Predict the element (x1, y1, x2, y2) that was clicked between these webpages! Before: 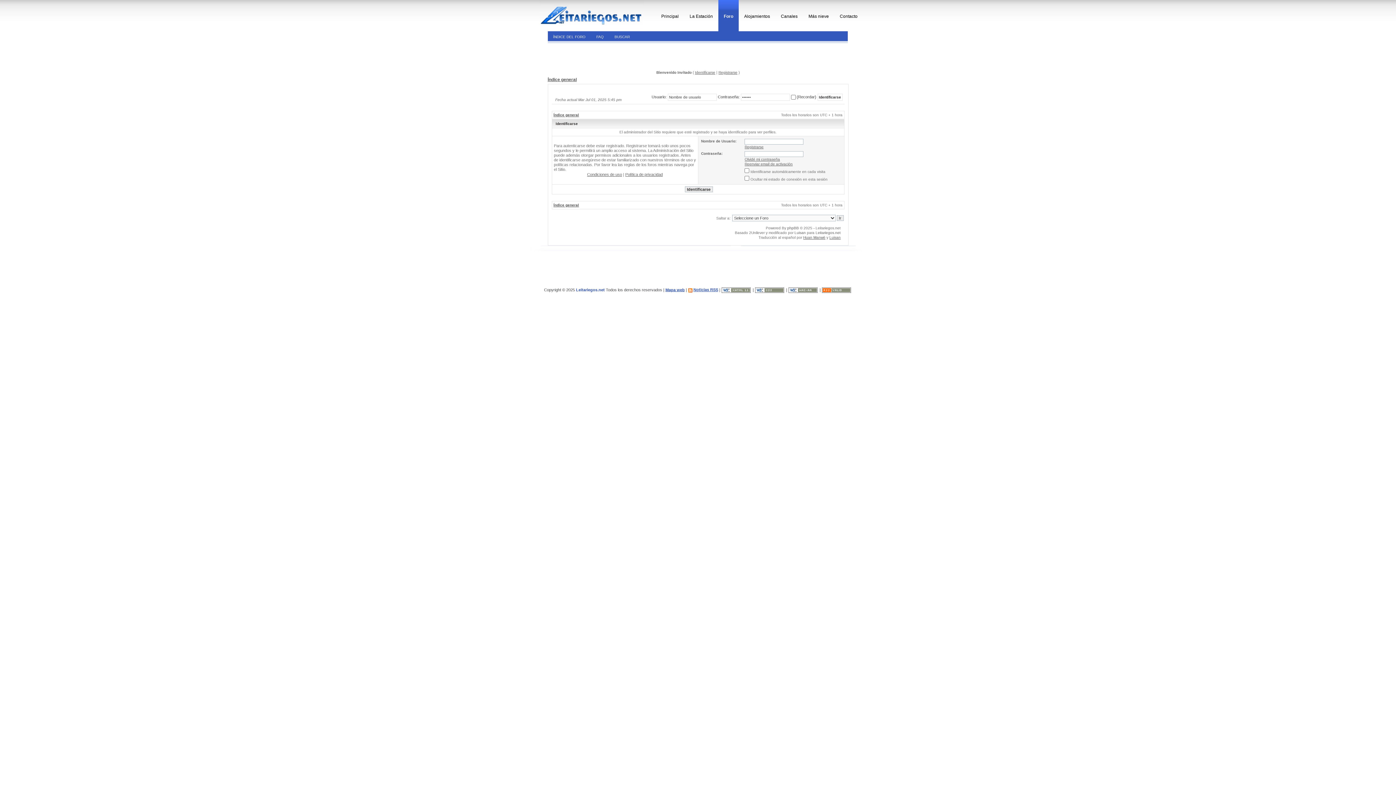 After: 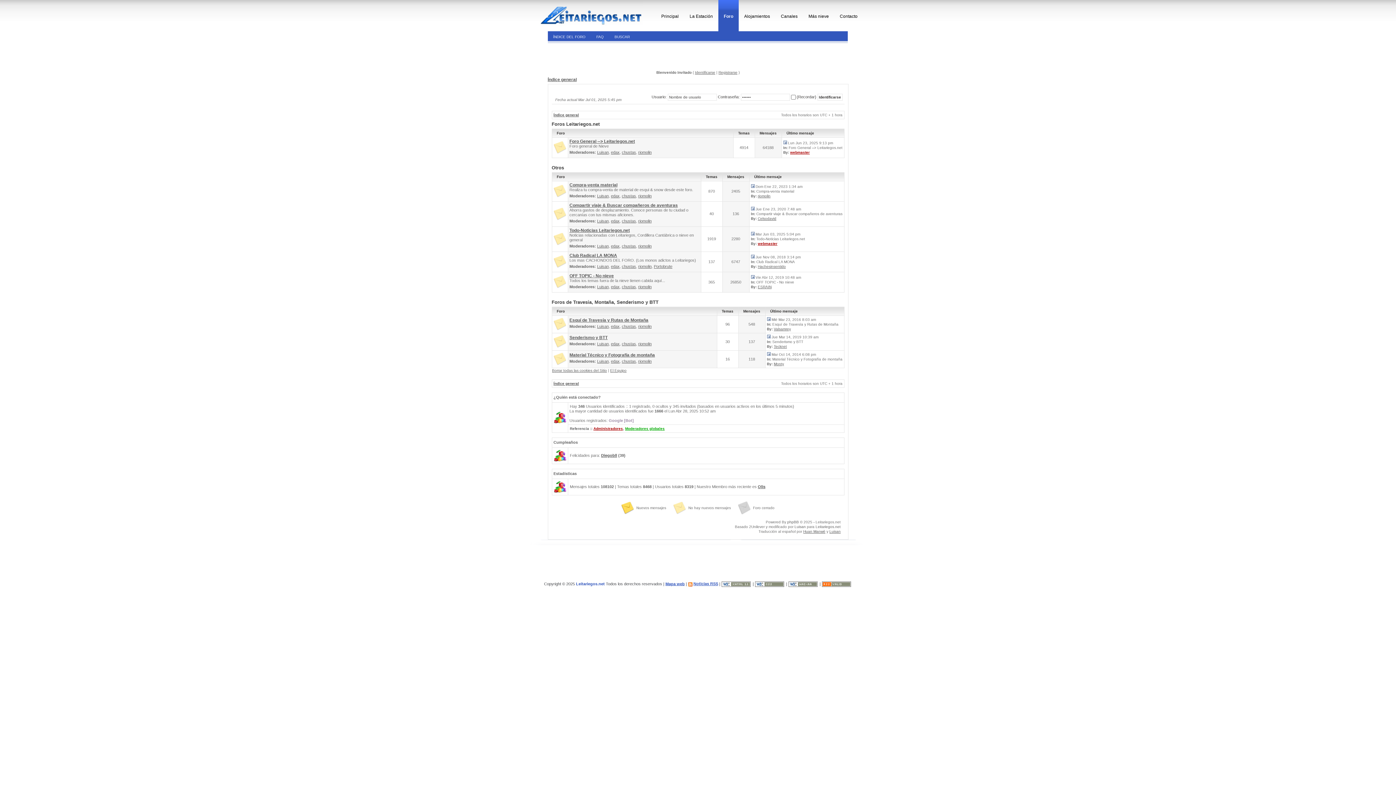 Action: bbox: (718, 0, 738, 31) label: Foro